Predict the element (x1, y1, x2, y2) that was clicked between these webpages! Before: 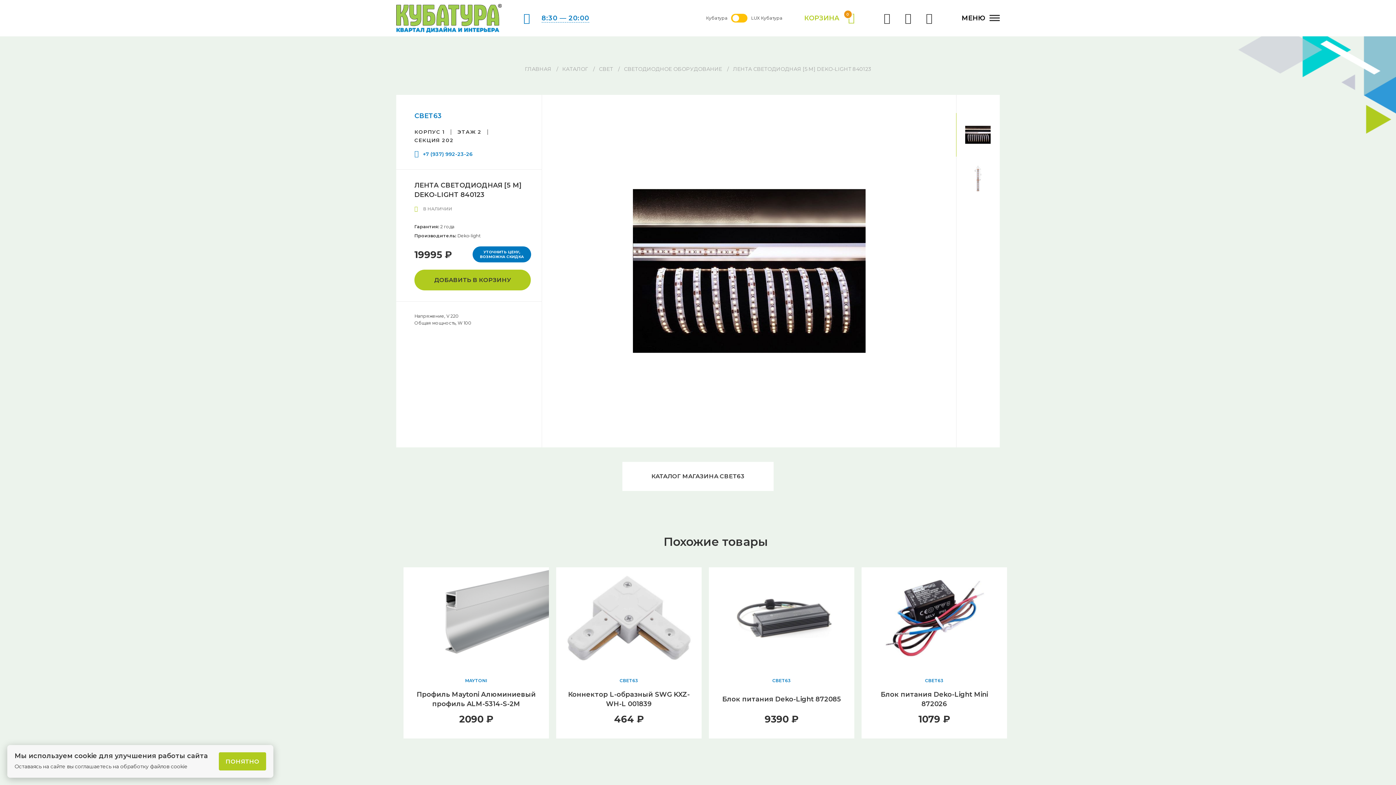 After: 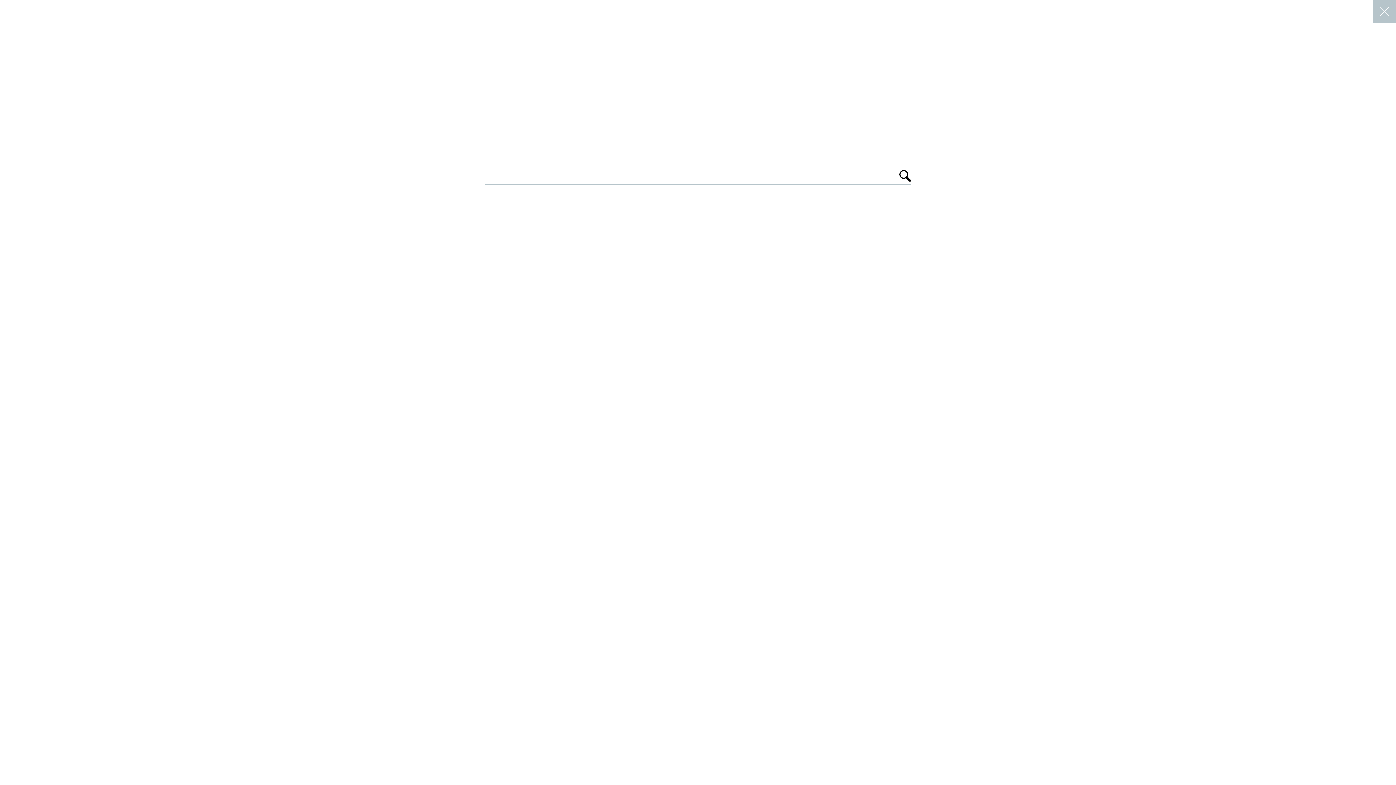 Action: bbox: (897, 0, 918, 36)